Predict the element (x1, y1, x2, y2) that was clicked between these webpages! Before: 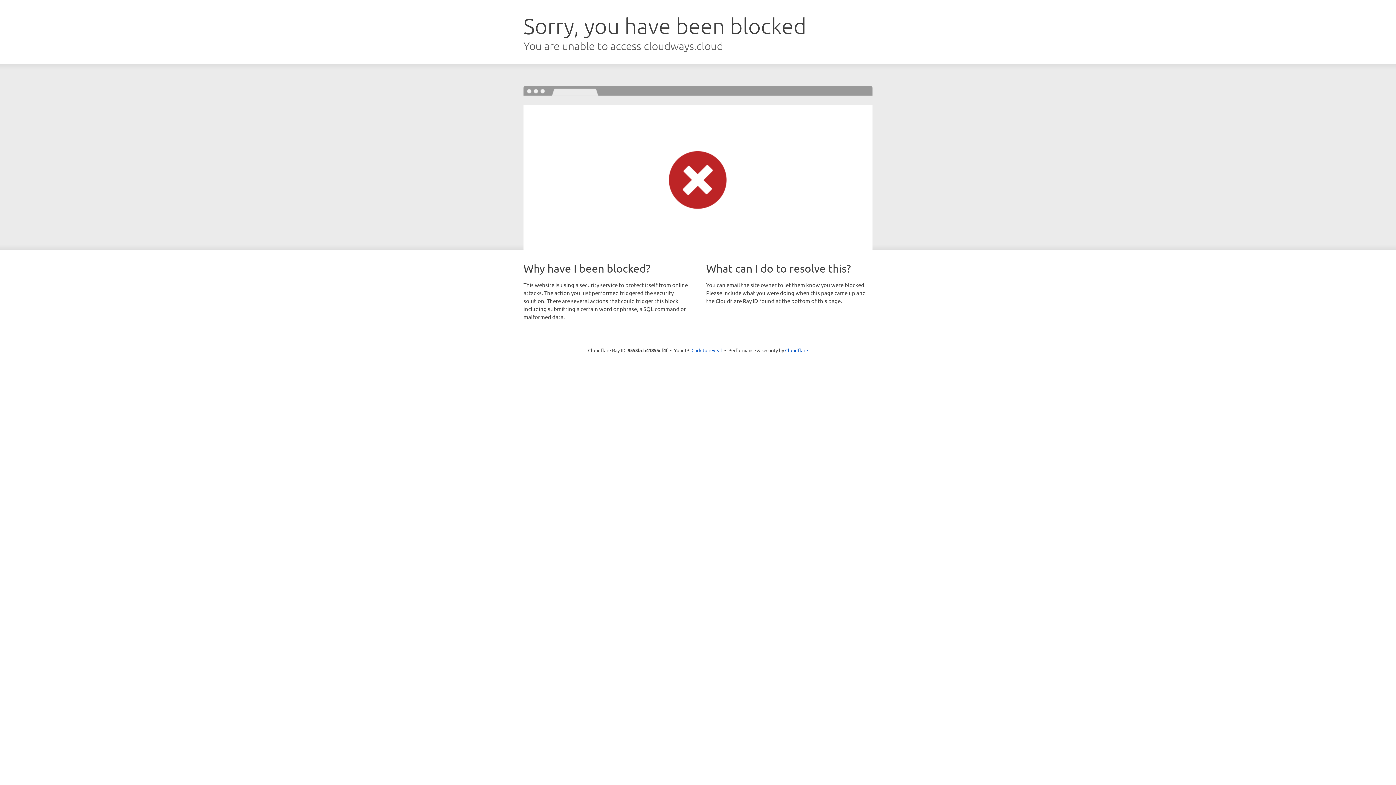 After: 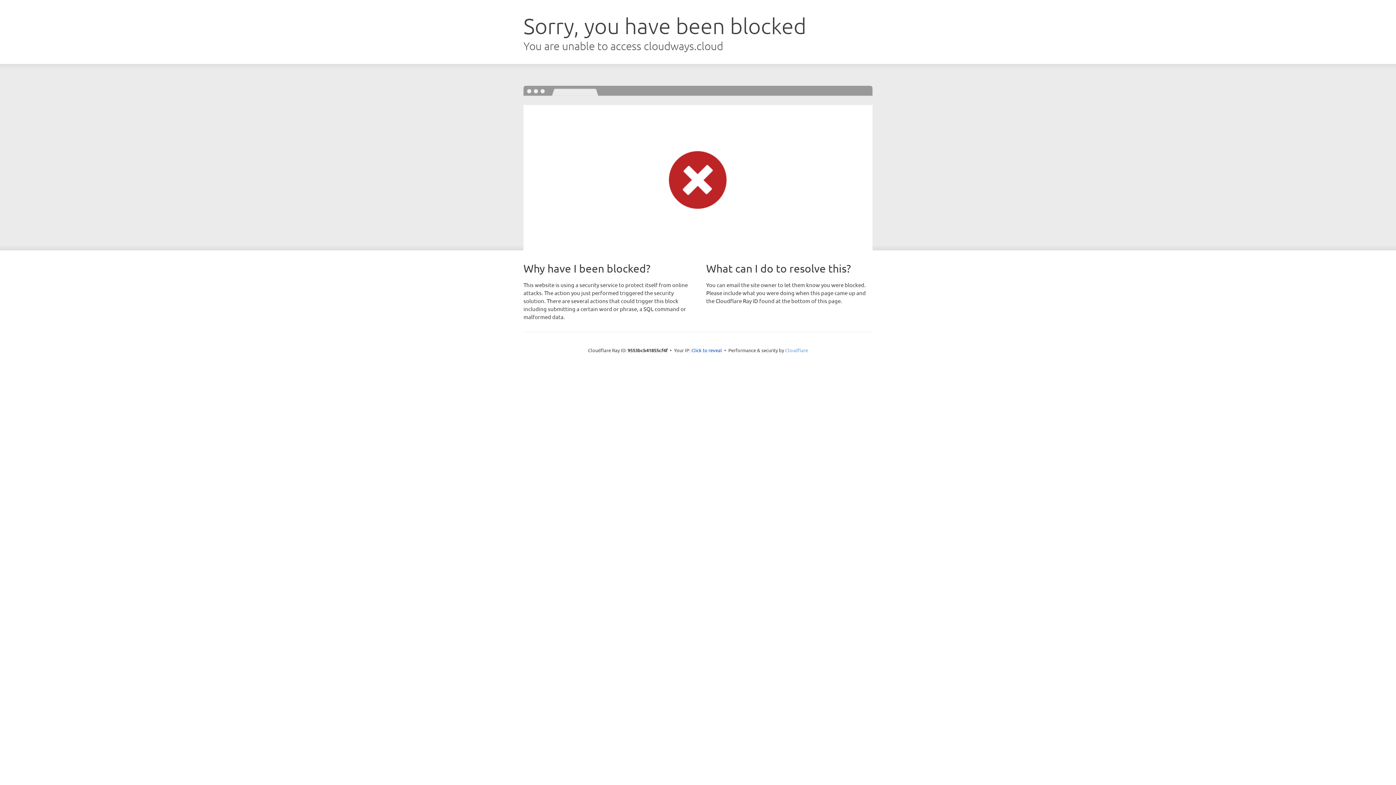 Action: bbox: (785, 347, 808, 353) label: Cloudflare